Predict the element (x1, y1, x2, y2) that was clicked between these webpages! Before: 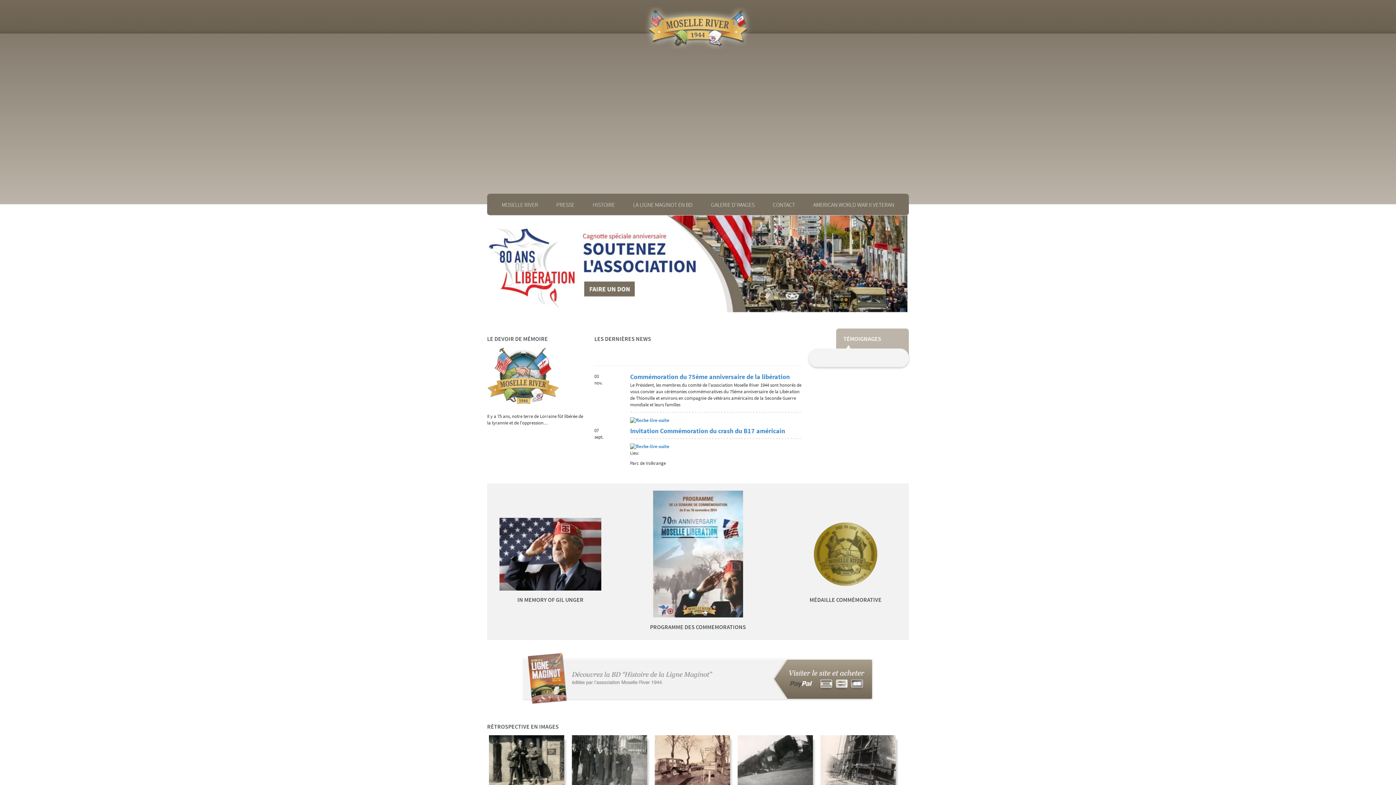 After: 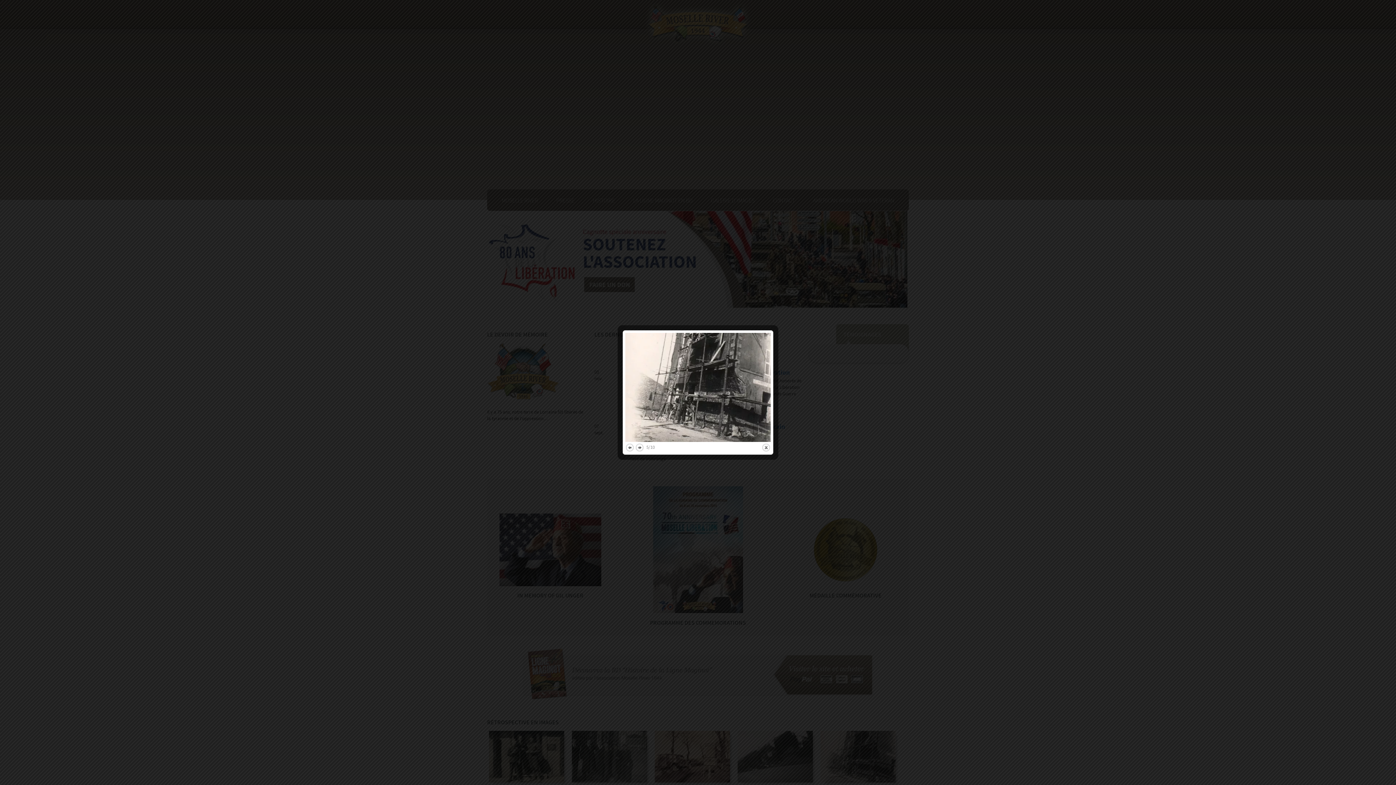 Action: bbox: (820, 735, 898, 790)